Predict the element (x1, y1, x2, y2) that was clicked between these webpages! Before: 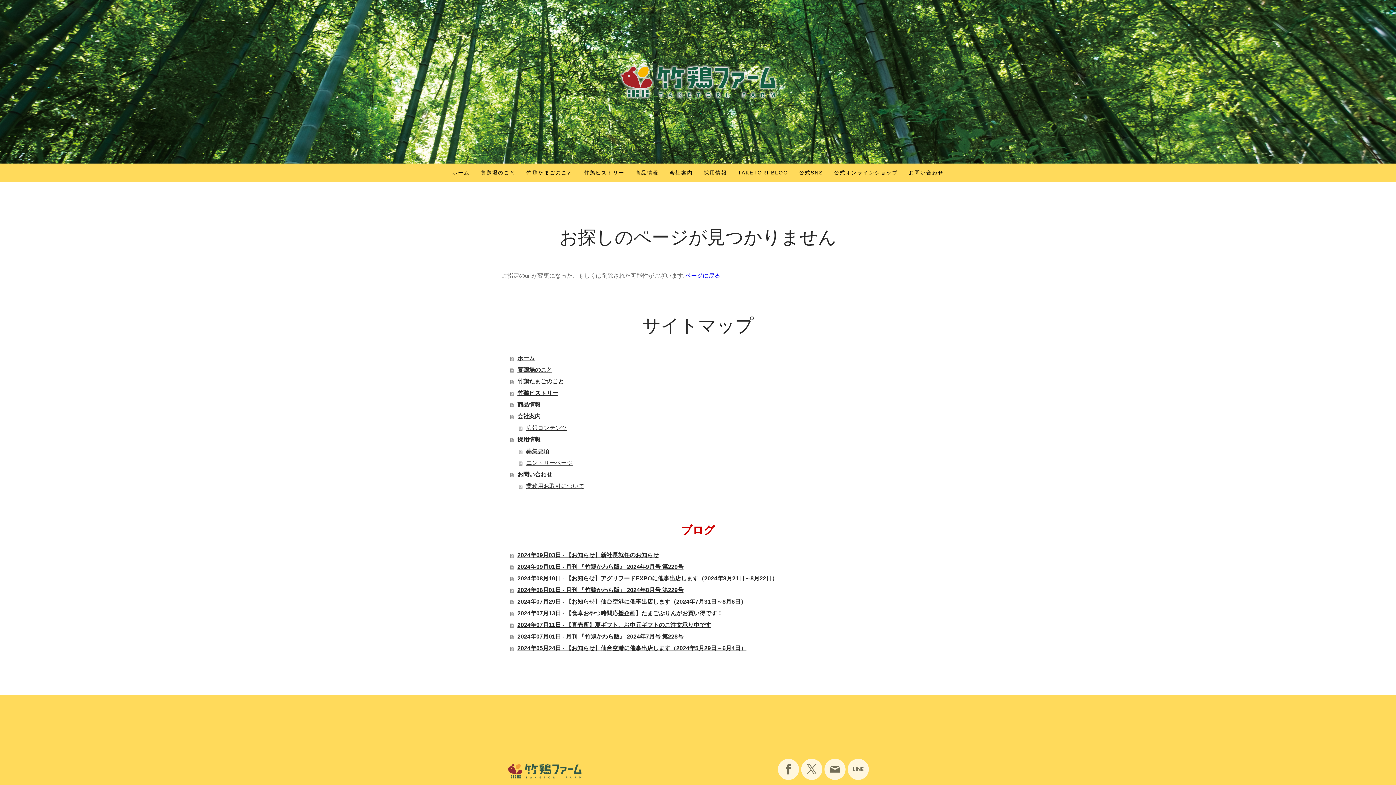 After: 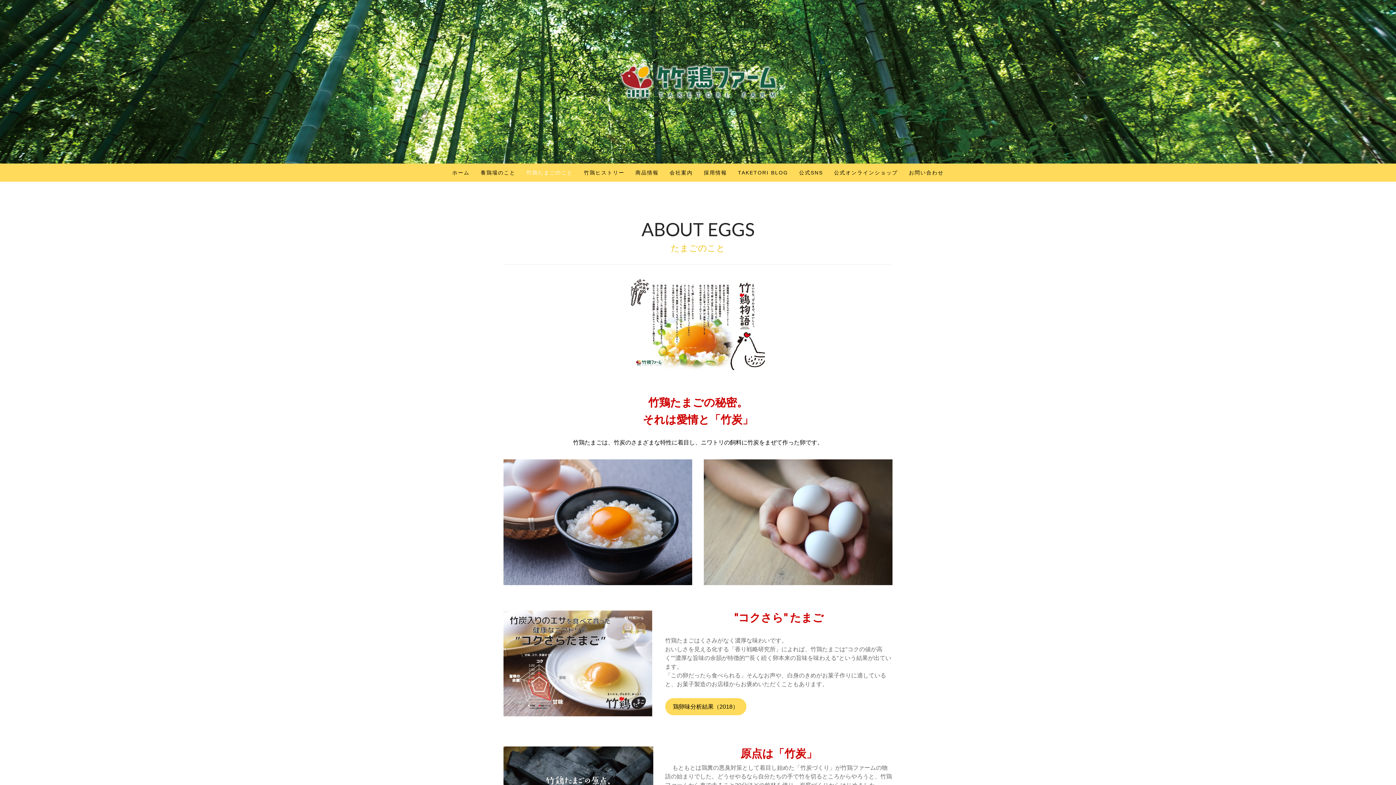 Action: bbox: (521, 163, 578, 181) label: 竹鶏たまごのこと